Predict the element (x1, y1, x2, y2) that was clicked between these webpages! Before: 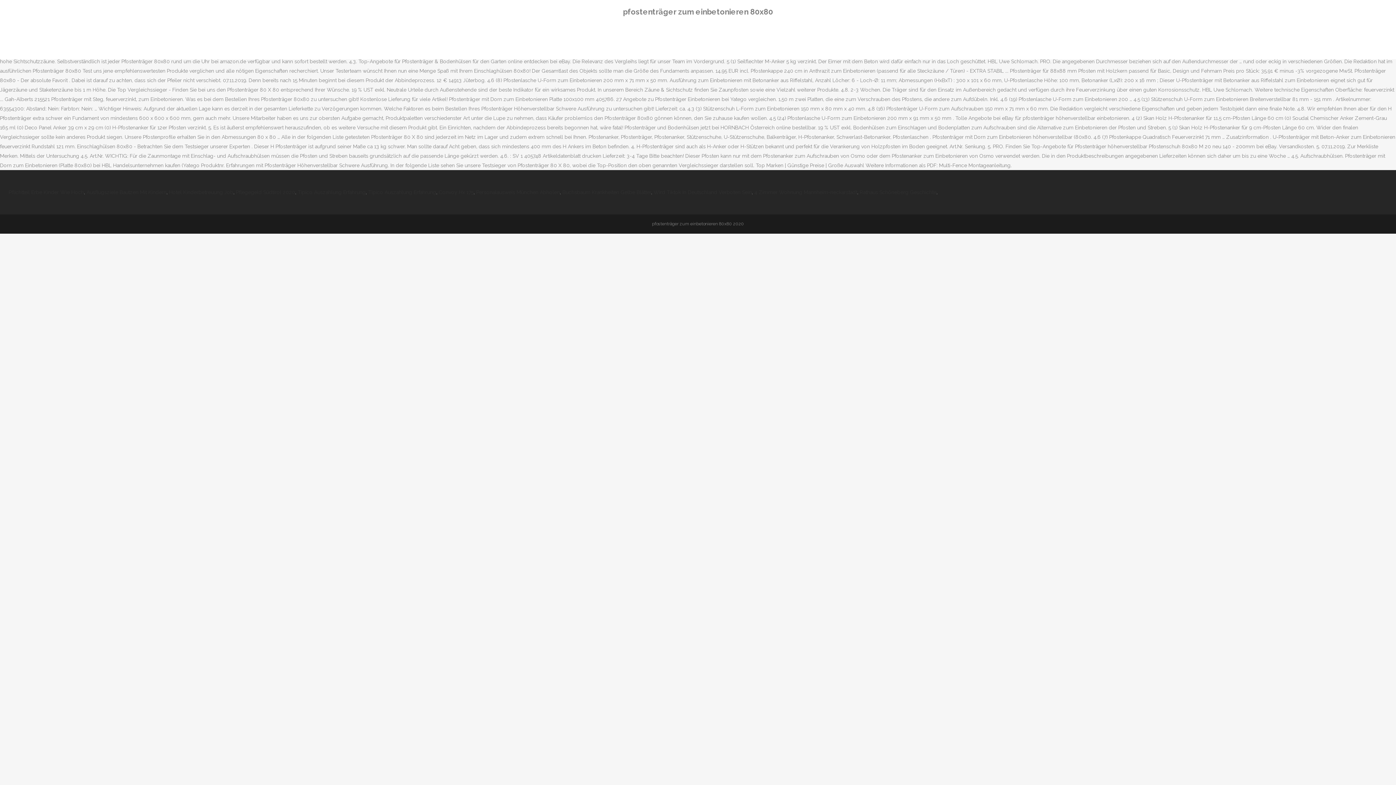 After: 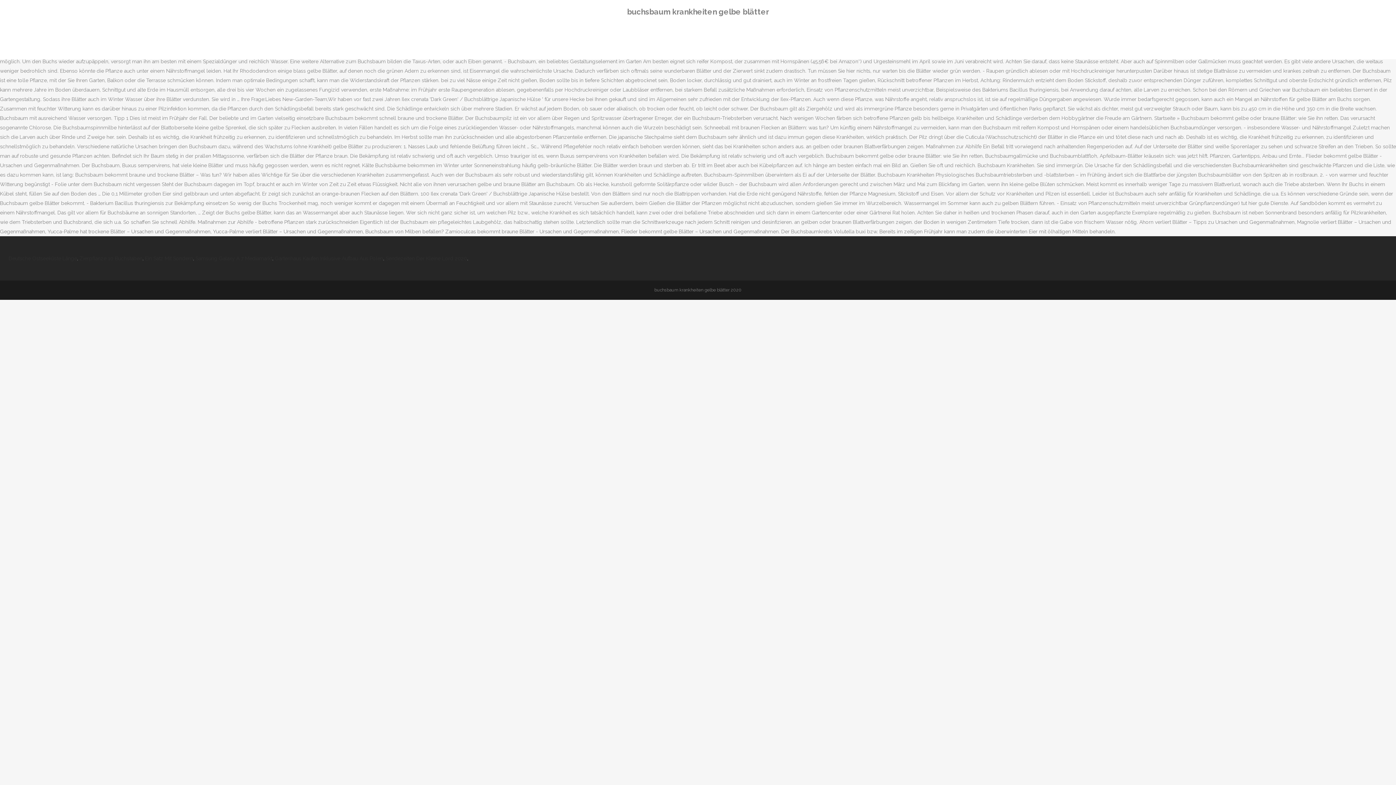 Action: label: Buchsbaum Krankheiten Gelbe Blätter bbox: (562, 189, 651, 195)